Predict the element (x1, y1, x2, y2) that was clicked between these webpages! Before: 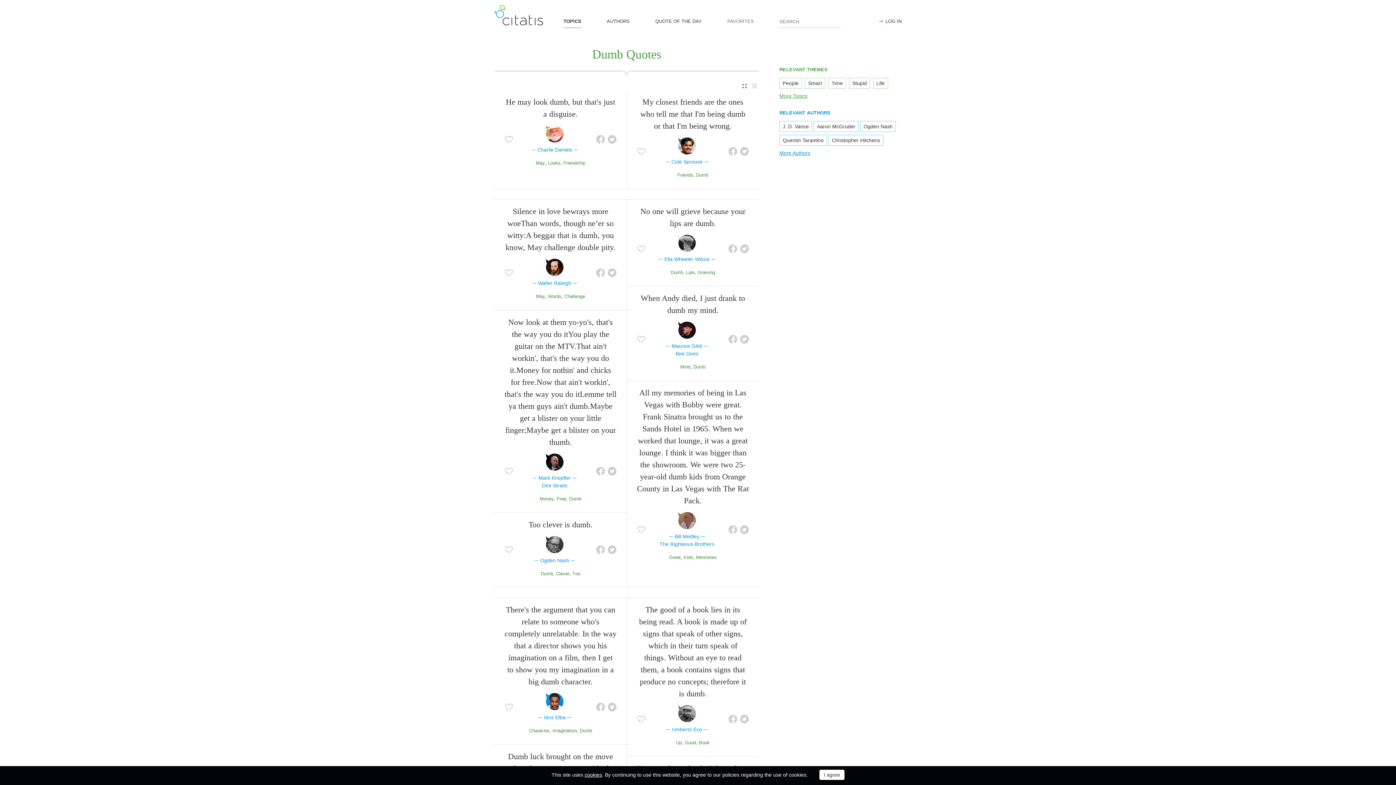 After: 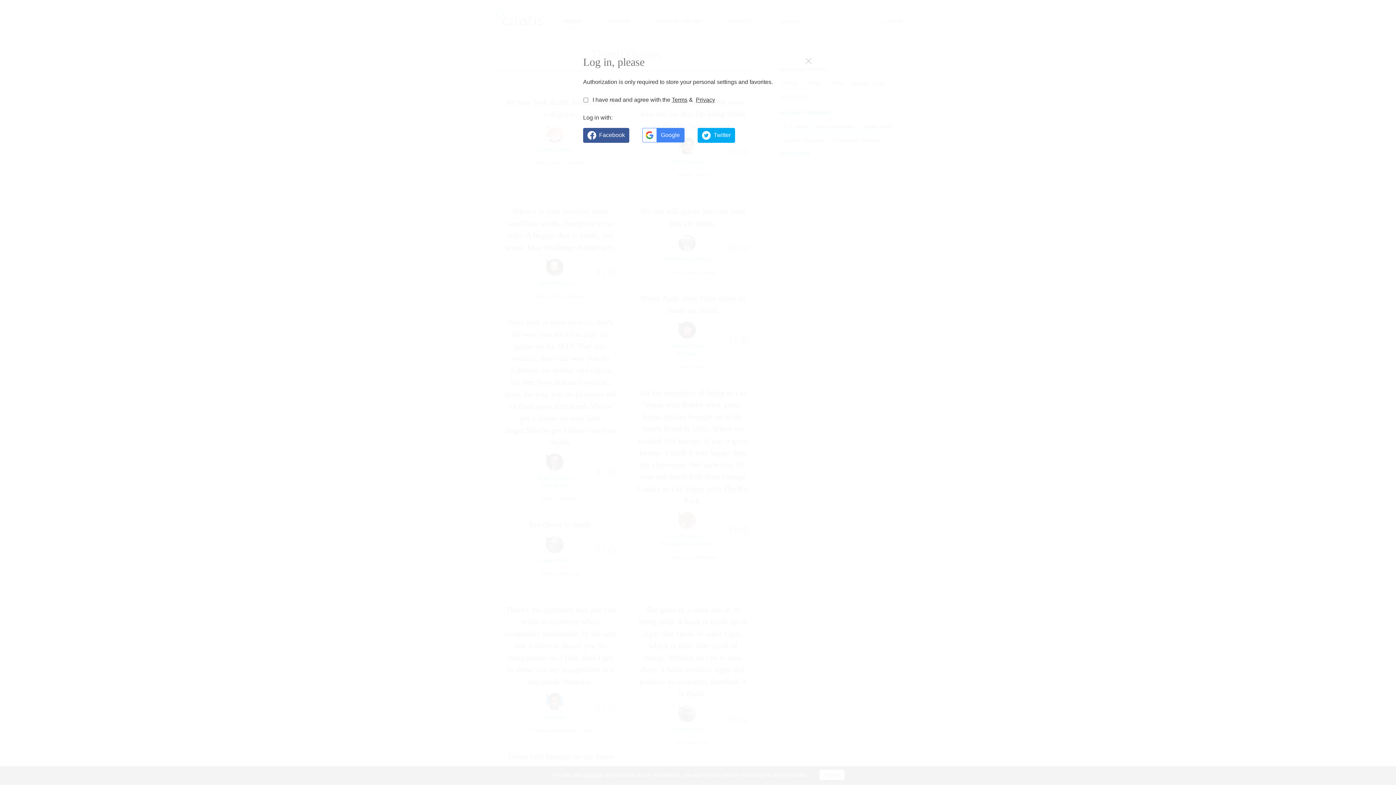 Action: bbox: (637, 147, 645, 155)